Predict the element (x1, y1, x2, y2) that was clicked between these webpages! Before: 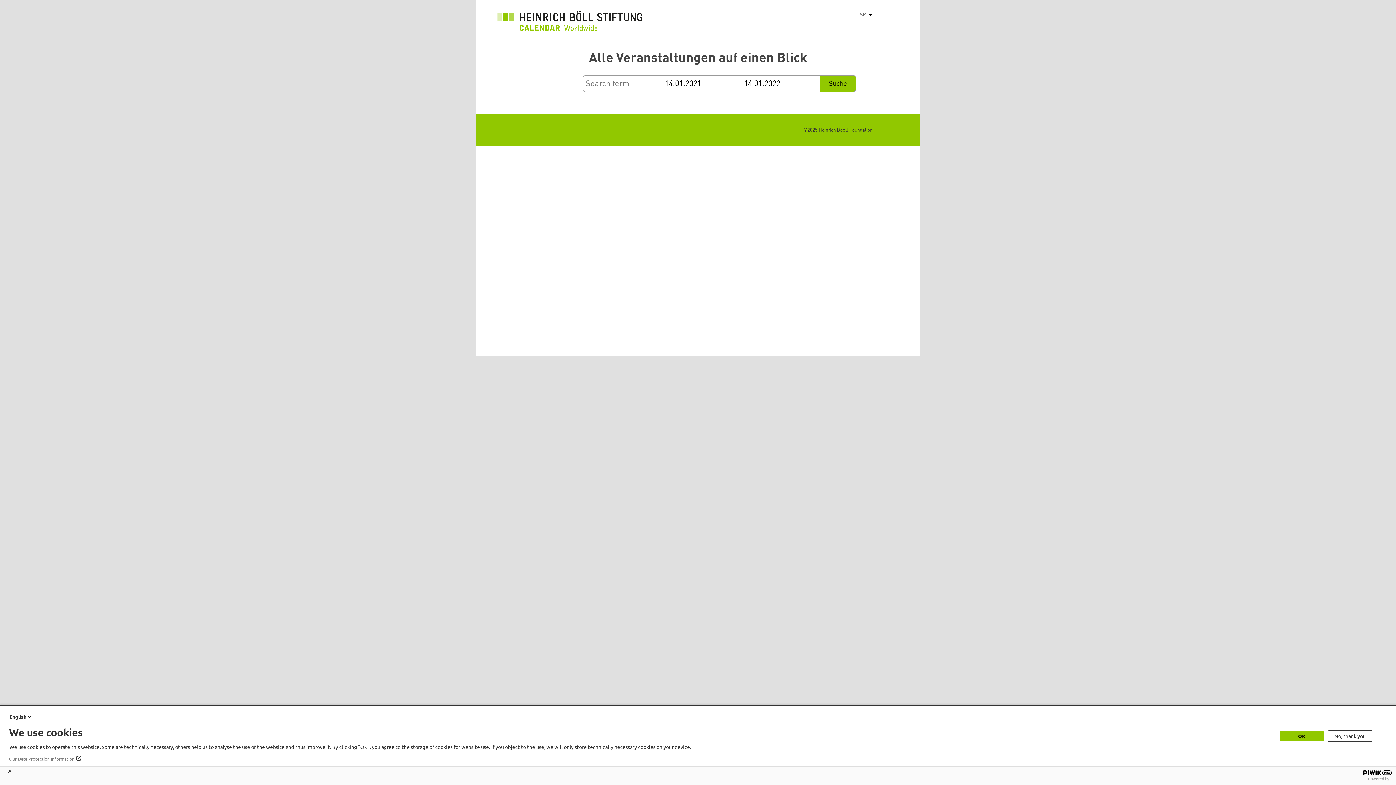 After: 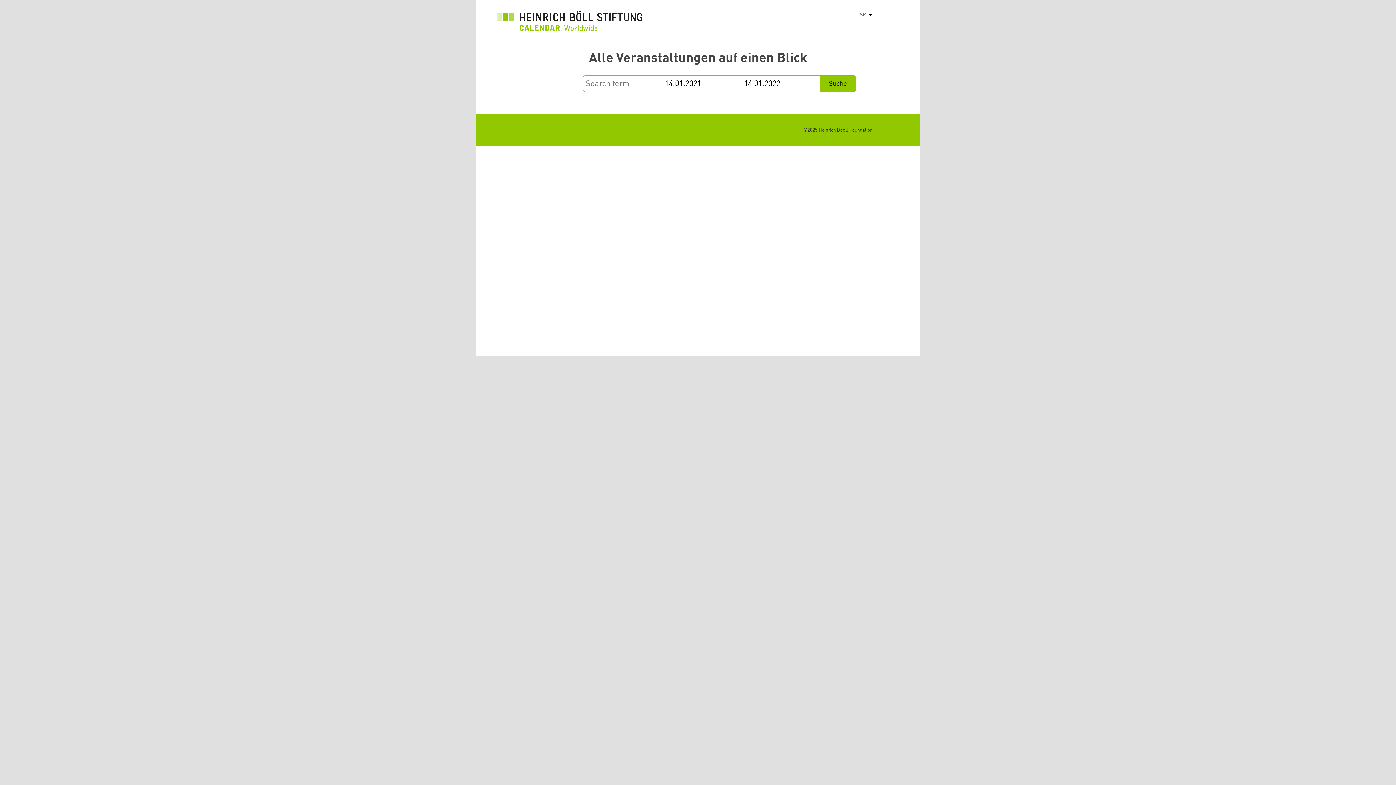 Action: label: OK bbox: (1280, 731, 1324, 741)